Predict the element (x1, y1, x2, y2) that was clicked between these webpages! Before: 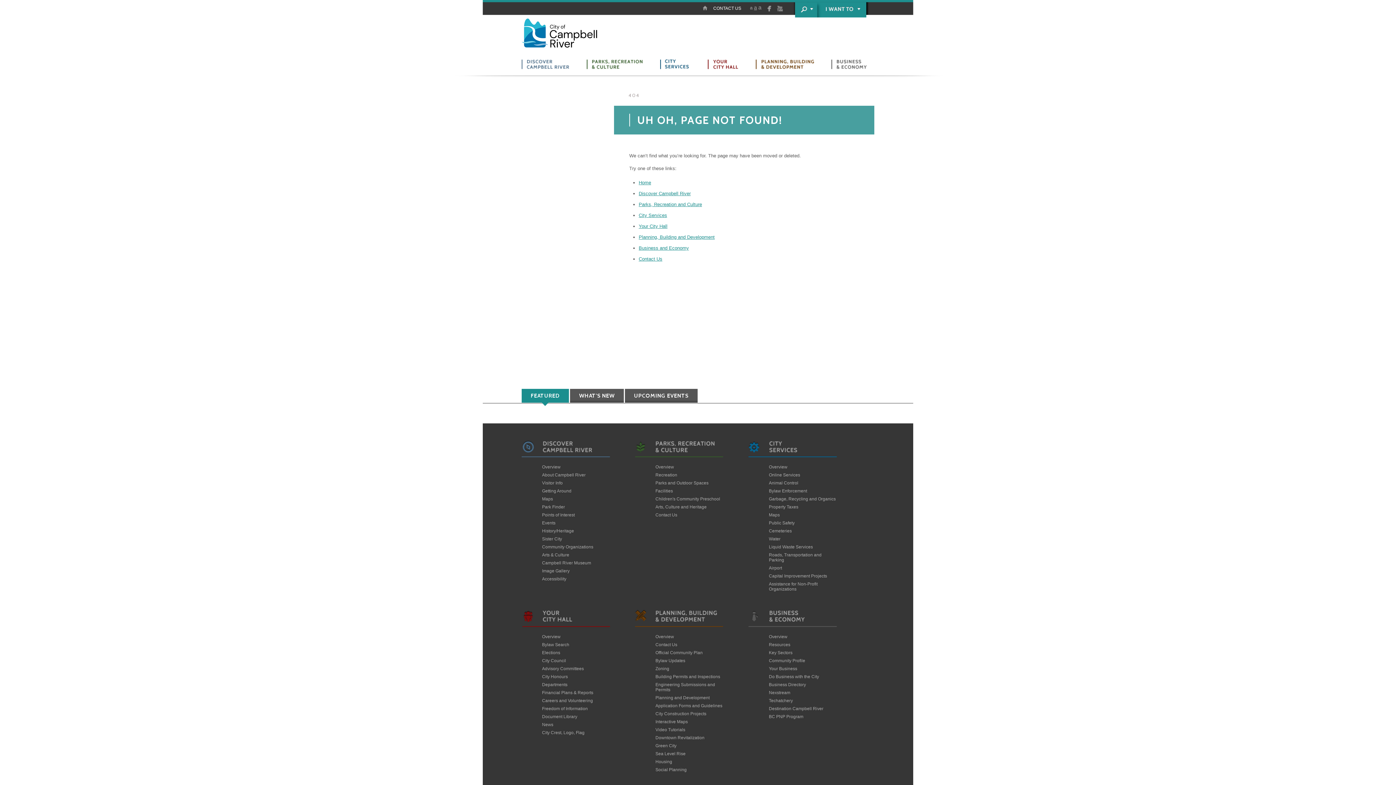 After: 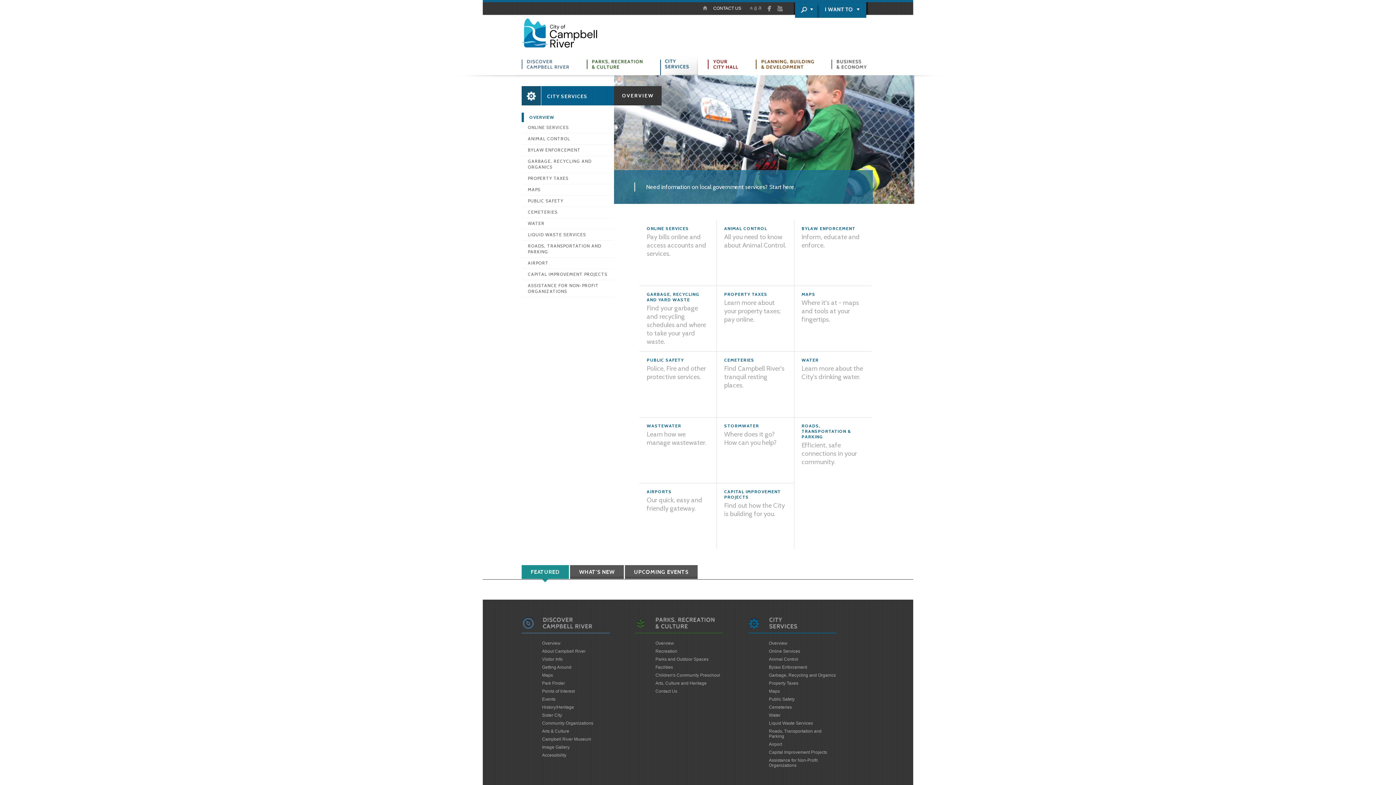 Action: bbox: (769, 463, 836, 471) label: Overview